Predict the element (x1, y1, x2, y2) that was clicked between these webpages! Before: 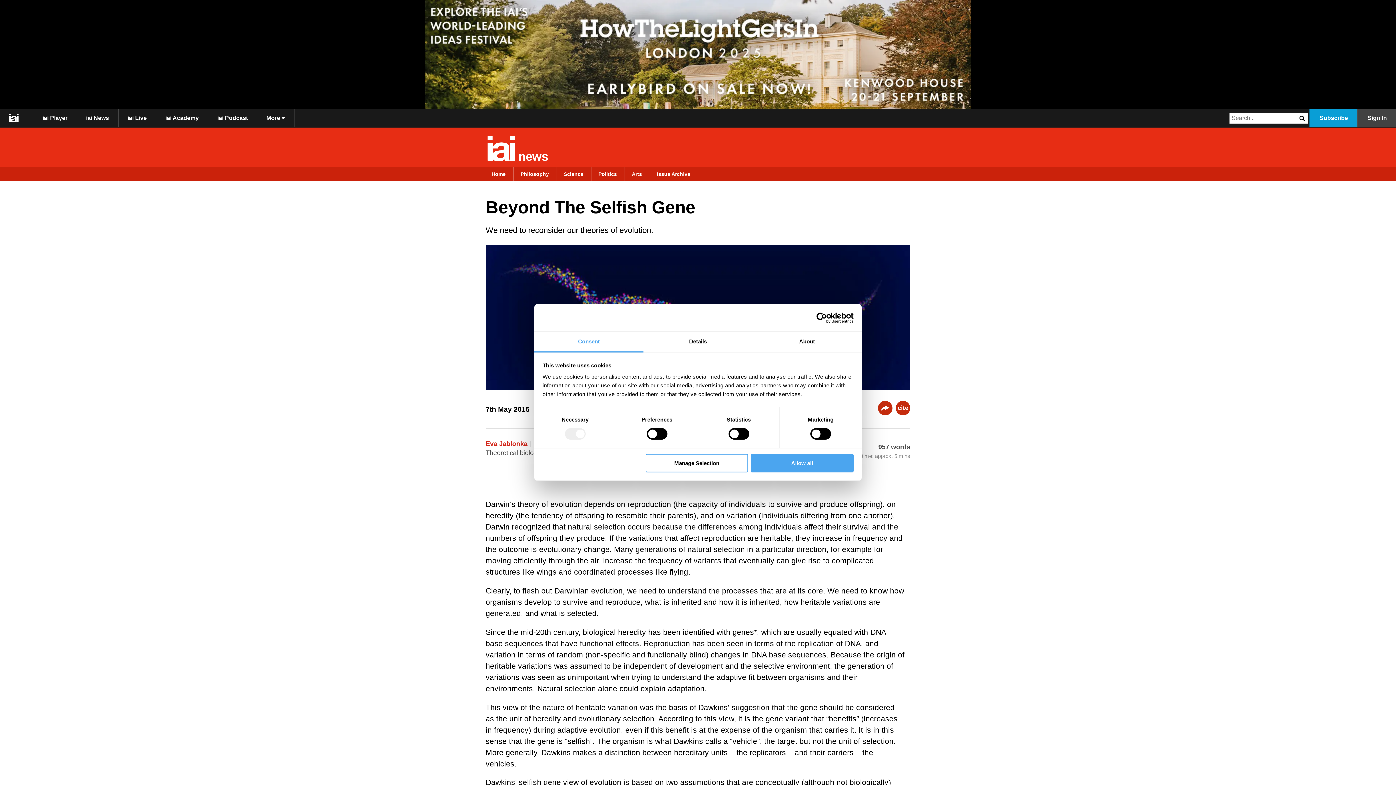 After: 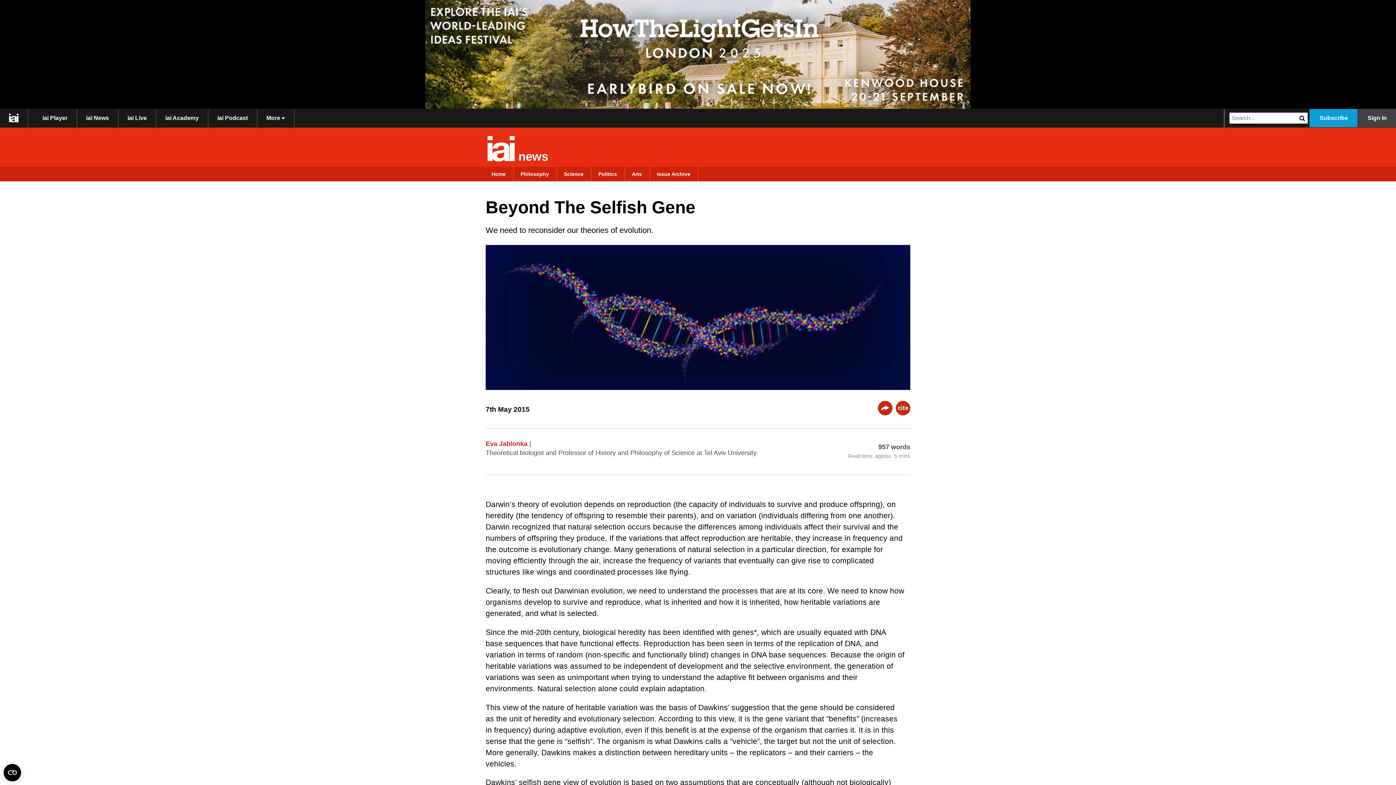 Action: label: Allow all bbox: (751, 454, 853, 472)